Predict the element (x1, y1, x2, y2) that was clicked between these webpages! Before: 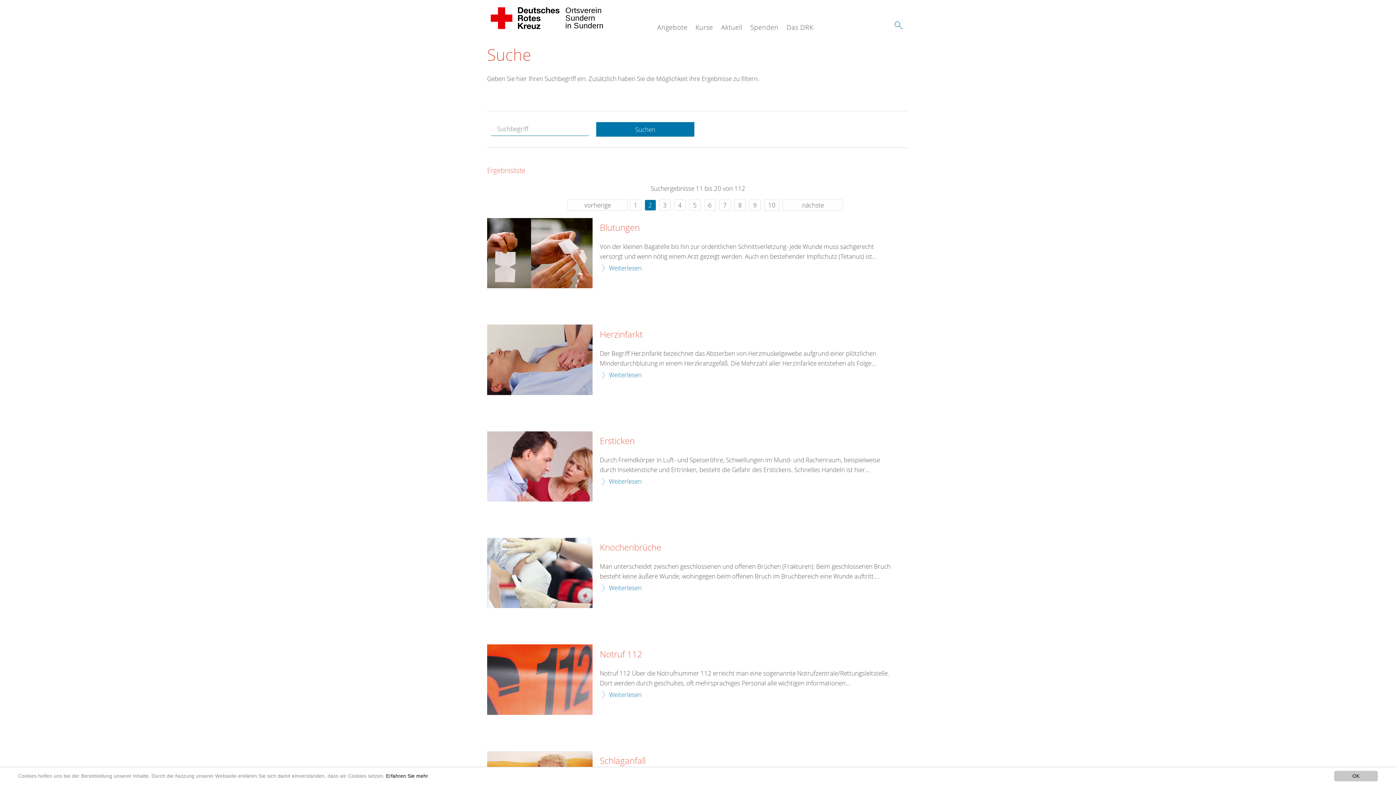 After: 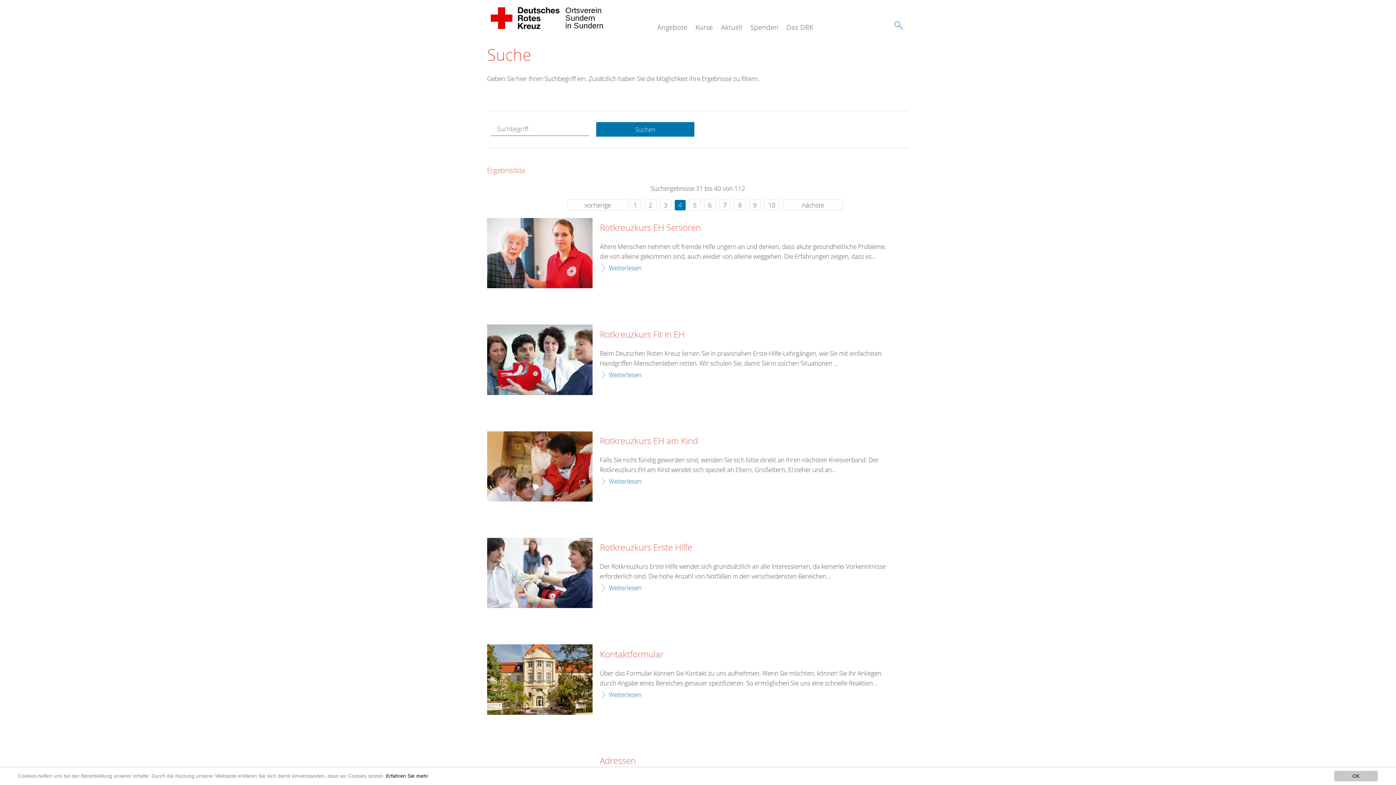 Action: label: 4 bbox: (674, 199, 685, 210)